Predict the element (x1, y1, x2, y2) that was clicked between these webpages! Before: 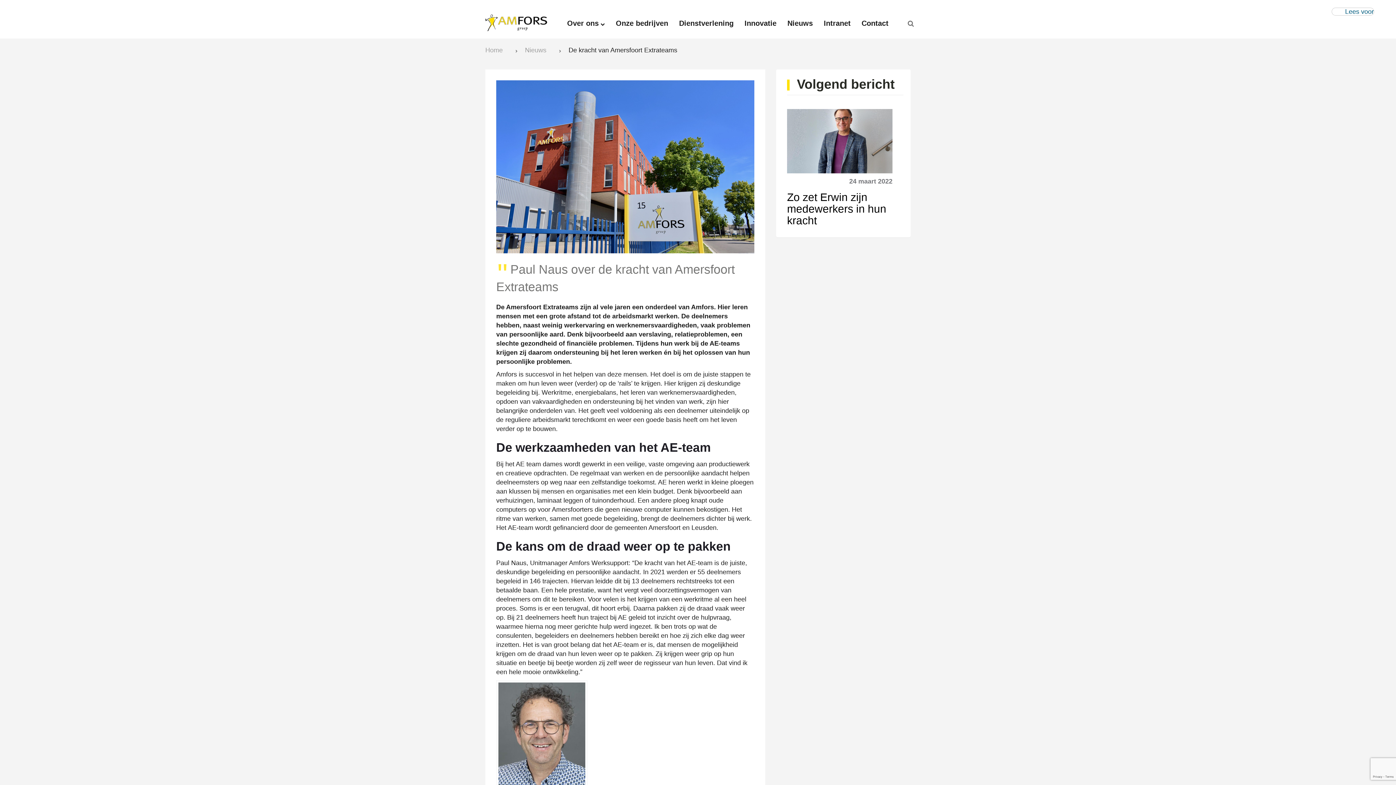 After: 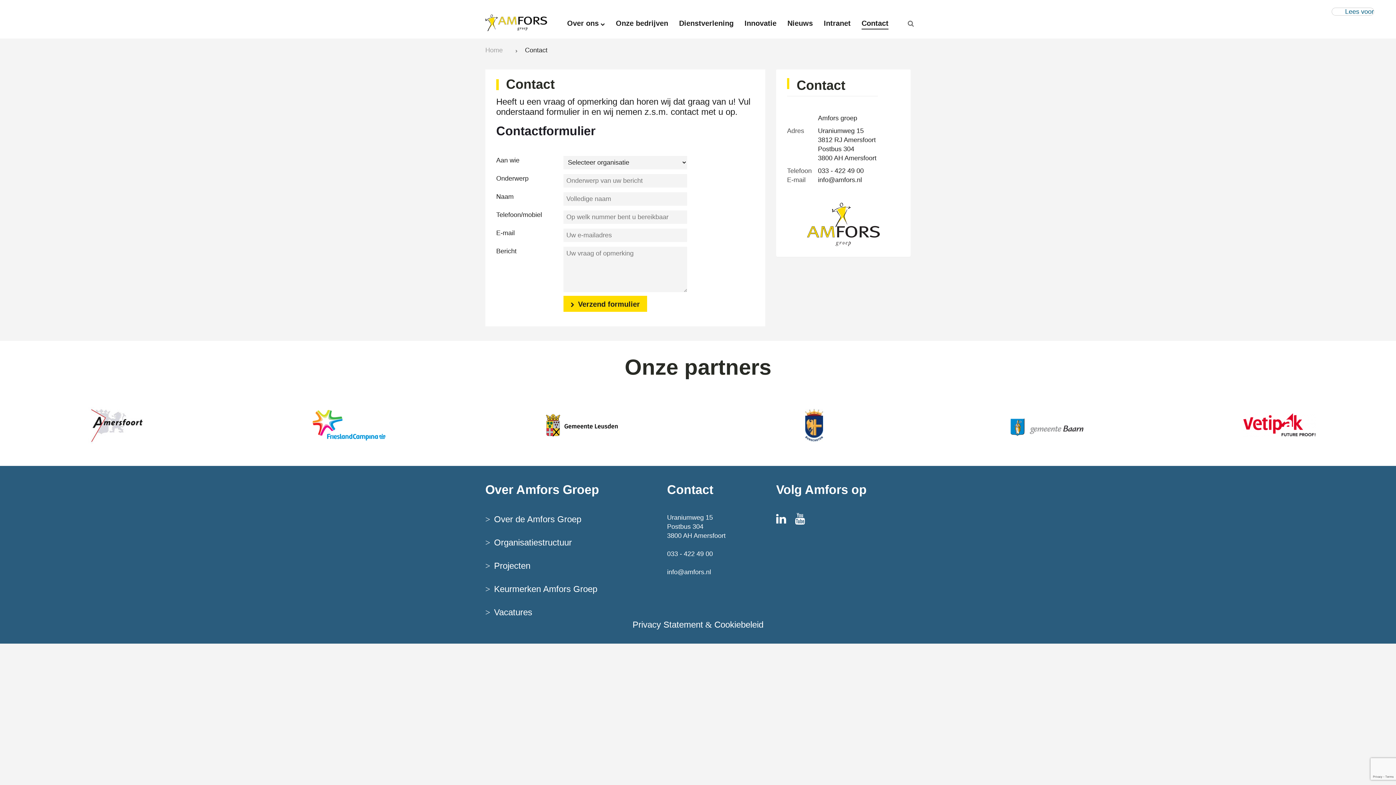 Action: label: Contact bbox: (861, 19, 888, 27)